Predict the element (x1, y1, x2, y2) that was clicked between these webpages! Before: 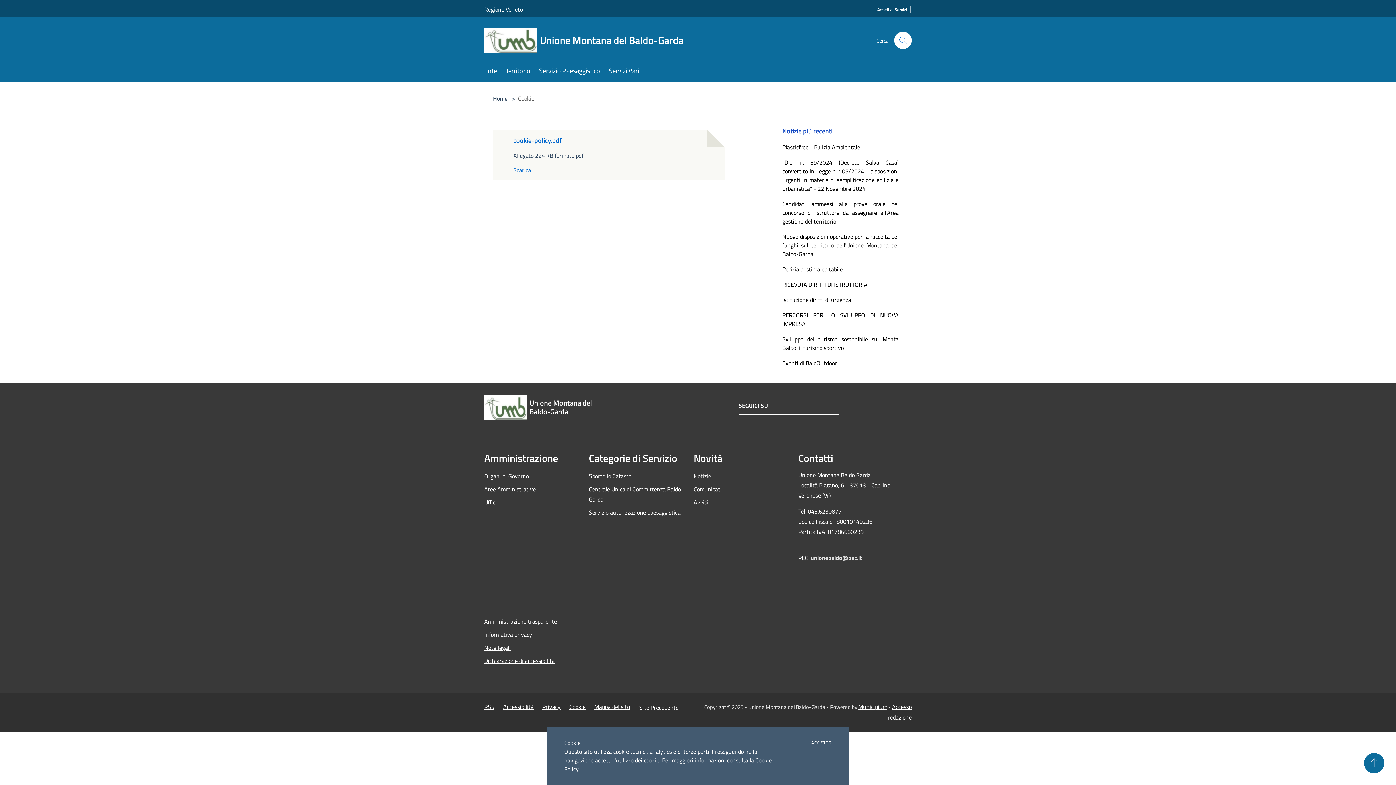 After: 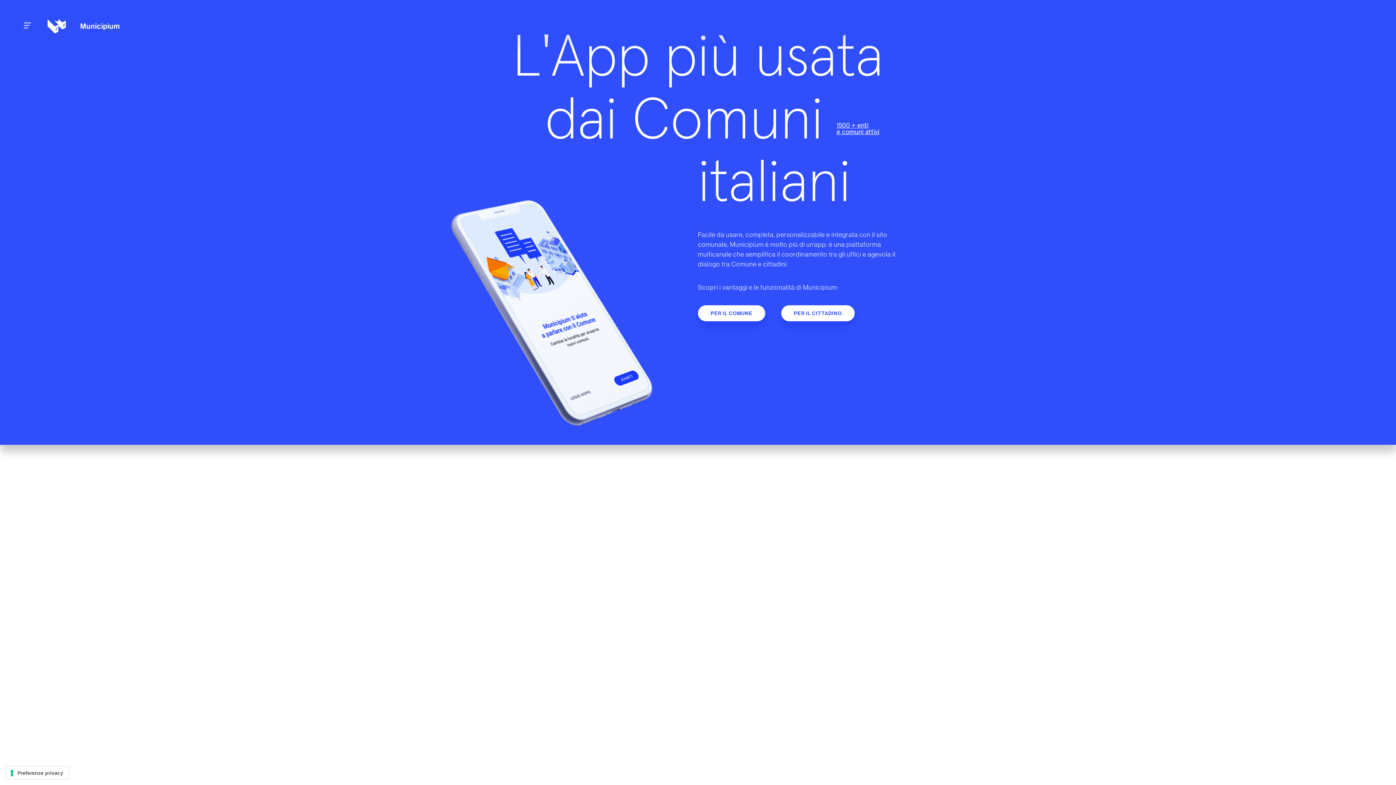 Action: bbox: (858, 702, 887, 711) label: Municipium